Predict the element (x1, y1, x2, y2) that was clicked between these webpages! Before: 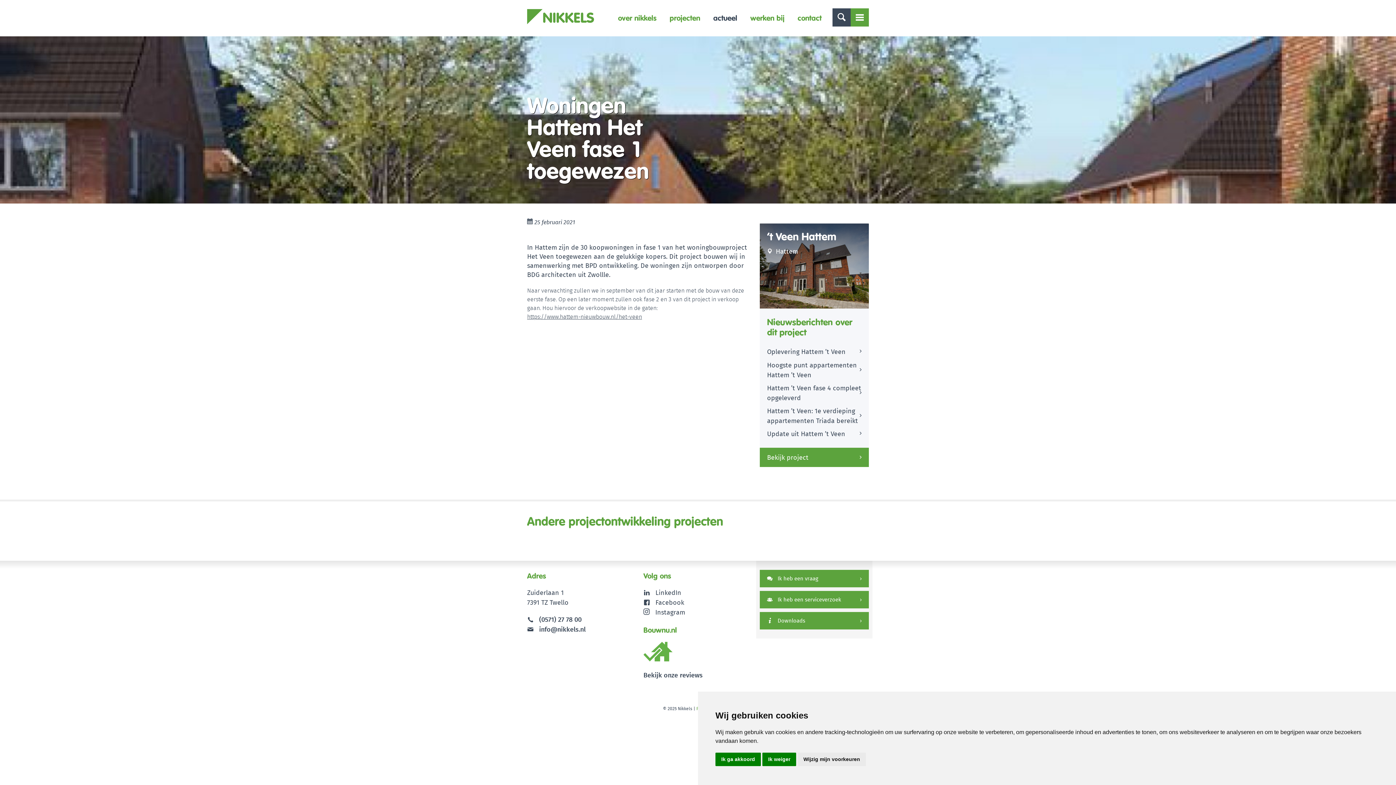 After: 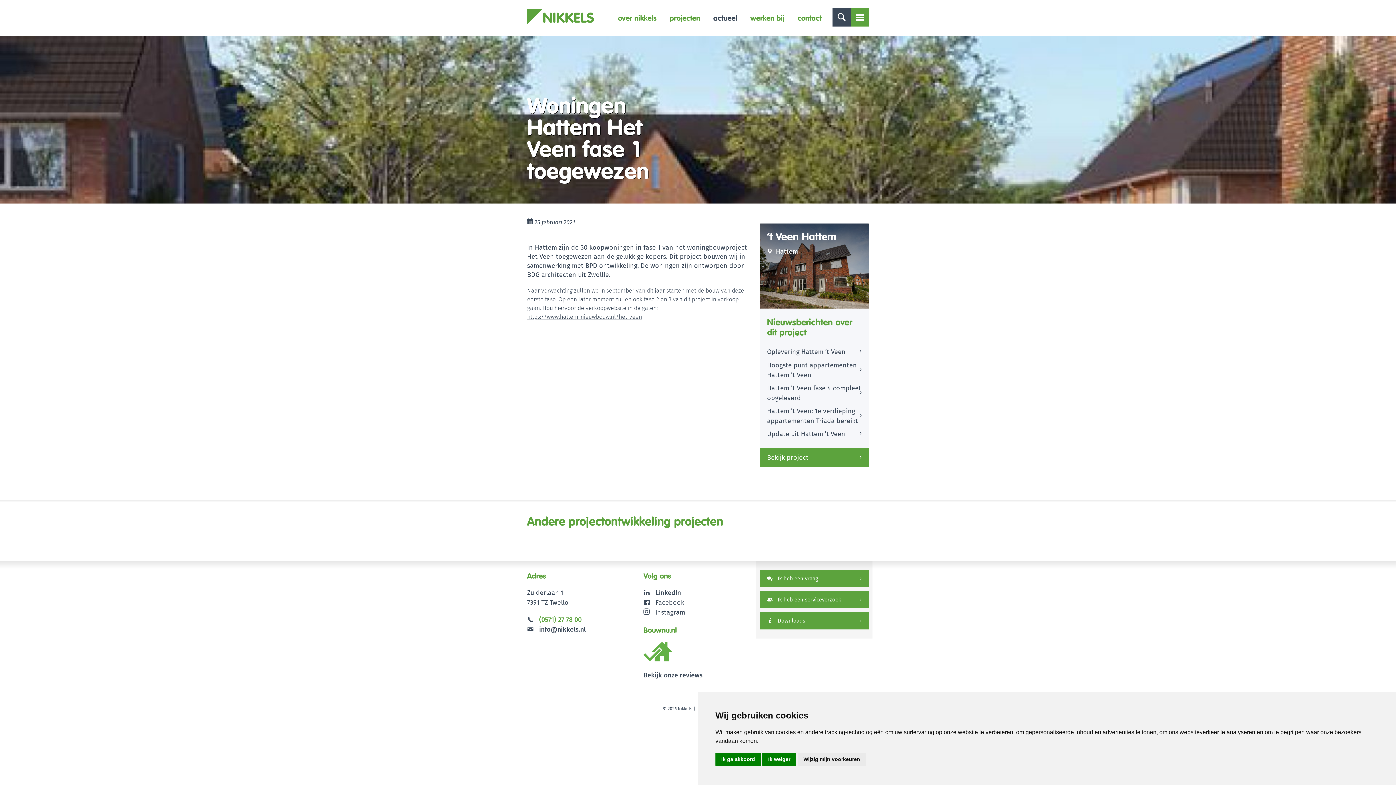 Action: bbox: (539, 614, 581, 624) label: (0571) 27 78 00